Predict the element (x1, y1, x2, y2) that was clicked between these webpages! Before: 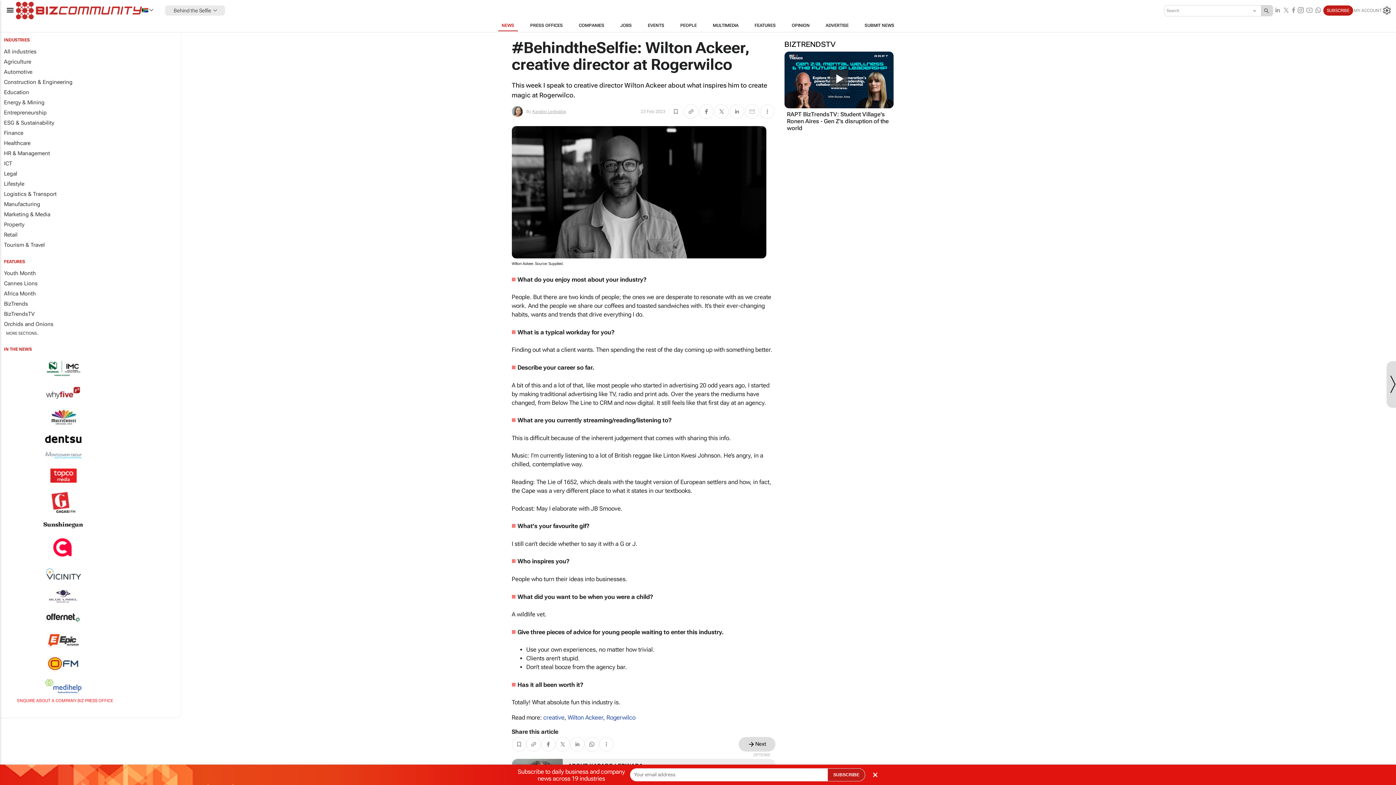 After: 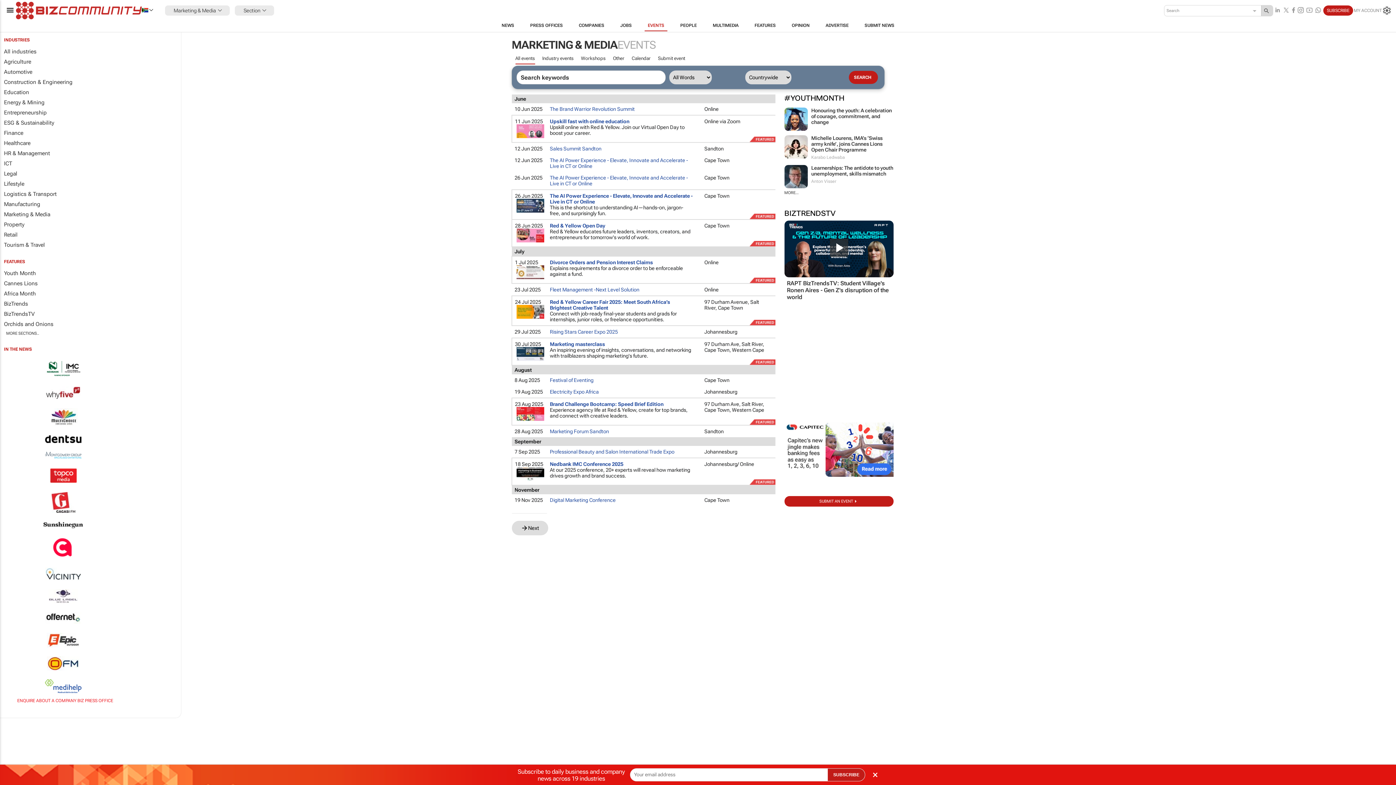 Action: label: EVENTS bbox: (639, 19, 672, 31)